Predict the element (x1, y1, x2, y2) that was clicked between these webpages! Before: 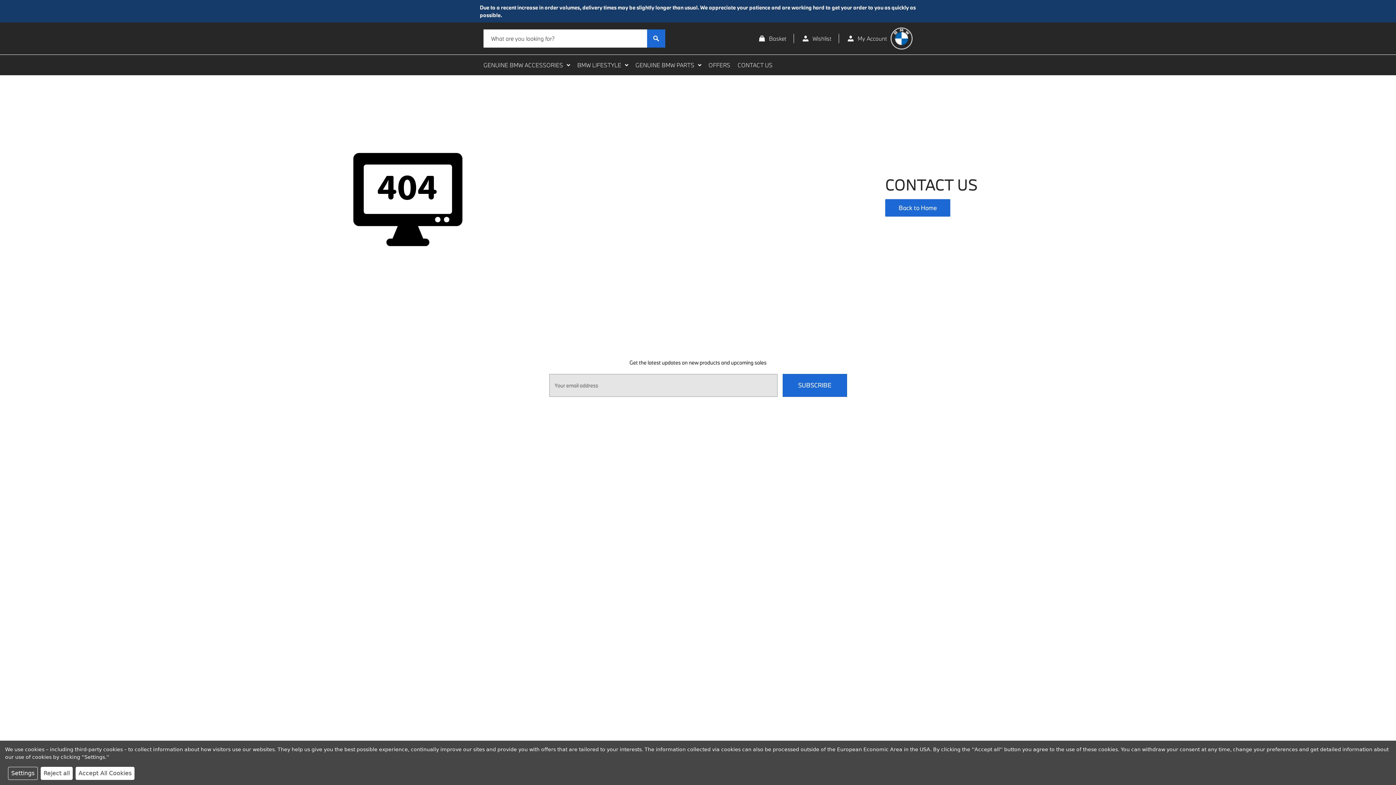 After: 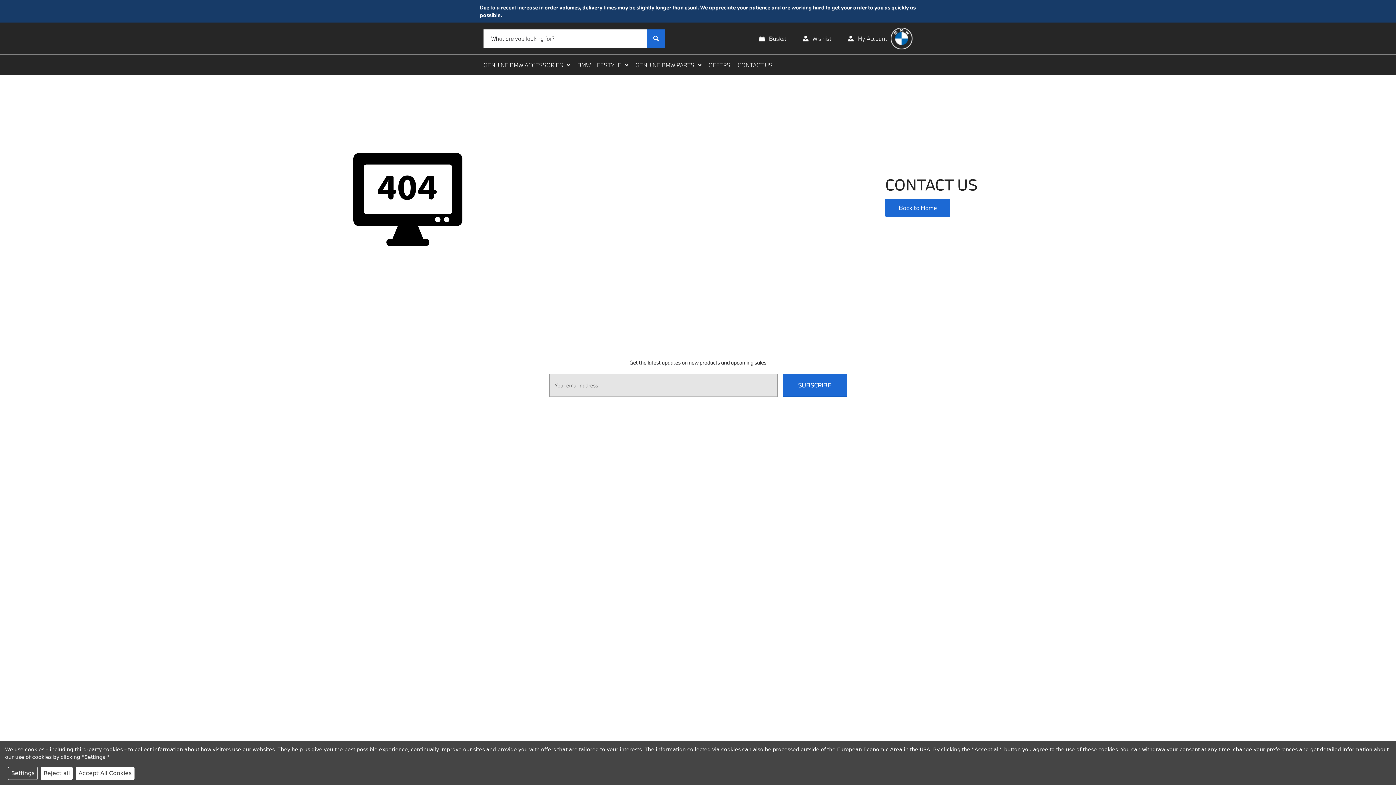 Action: bbox: (487, 465, 496, 474)